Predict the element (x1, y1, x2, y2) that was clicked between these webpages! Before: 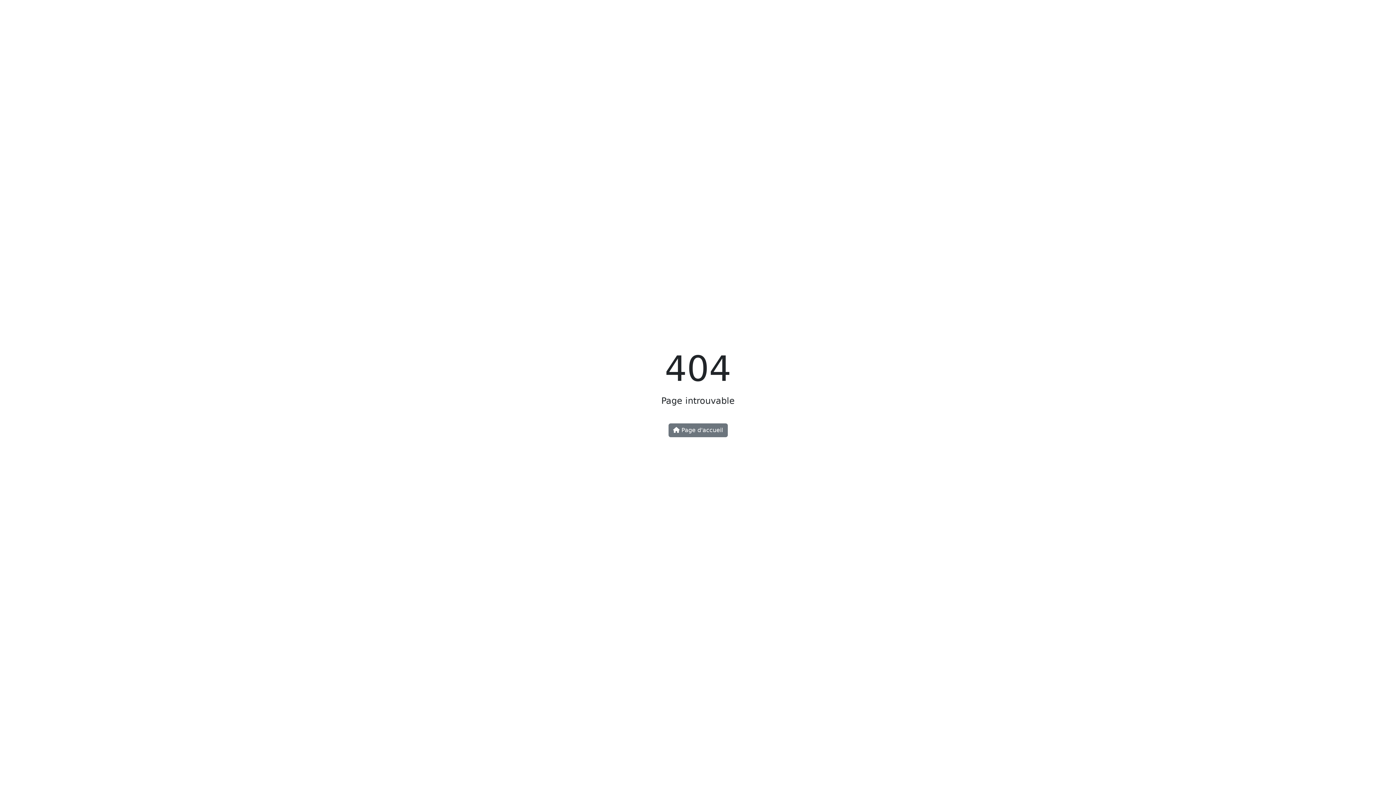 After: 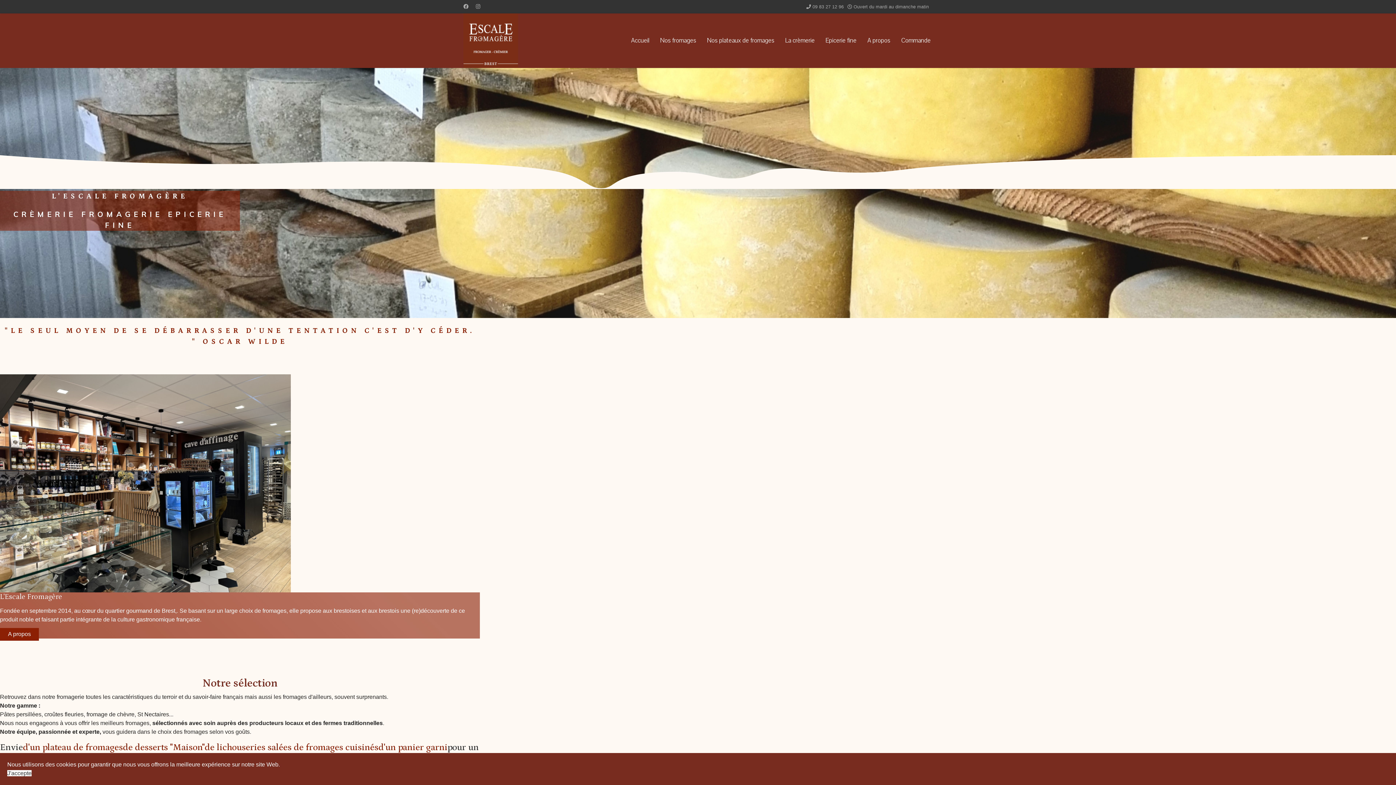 Action: bbox: (668, 423, 727, 437) label:  Page d'accueil